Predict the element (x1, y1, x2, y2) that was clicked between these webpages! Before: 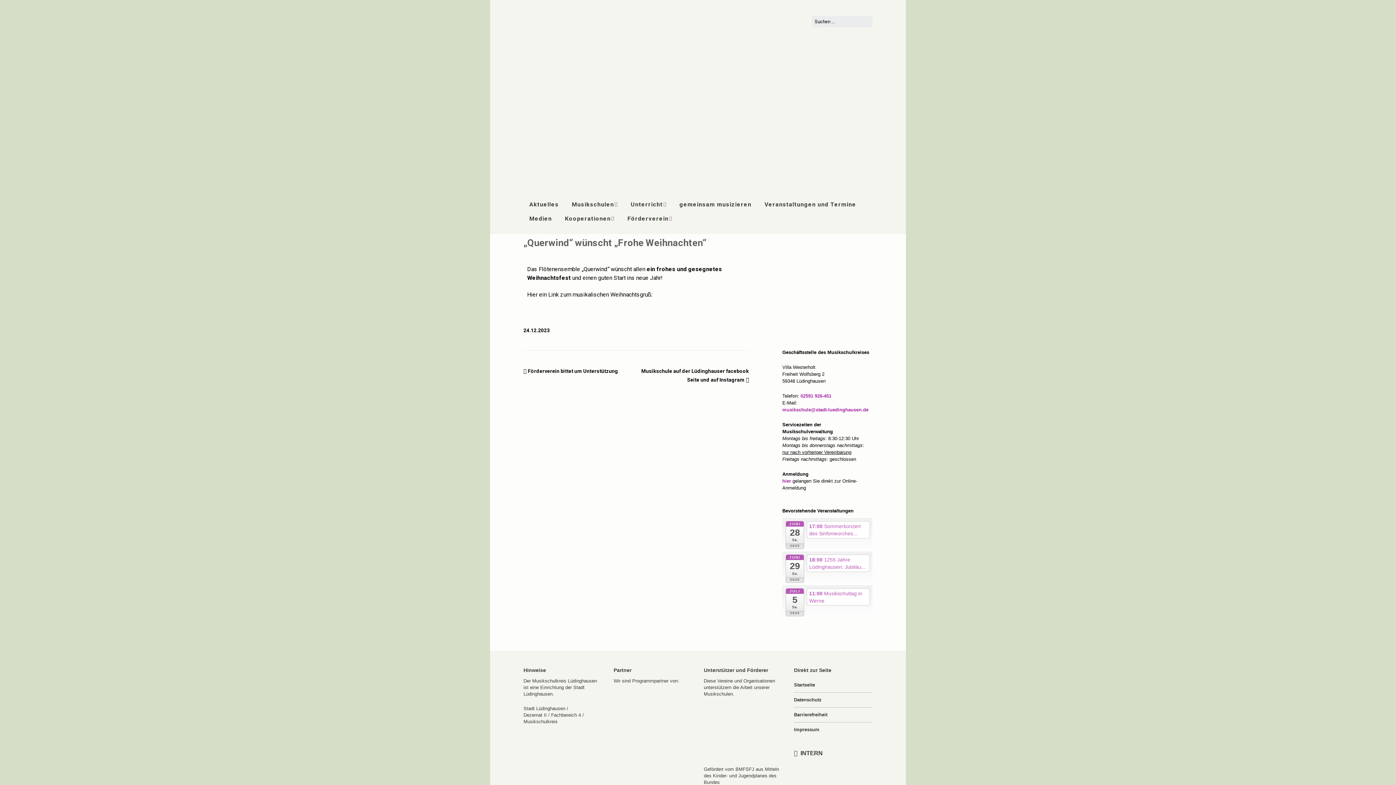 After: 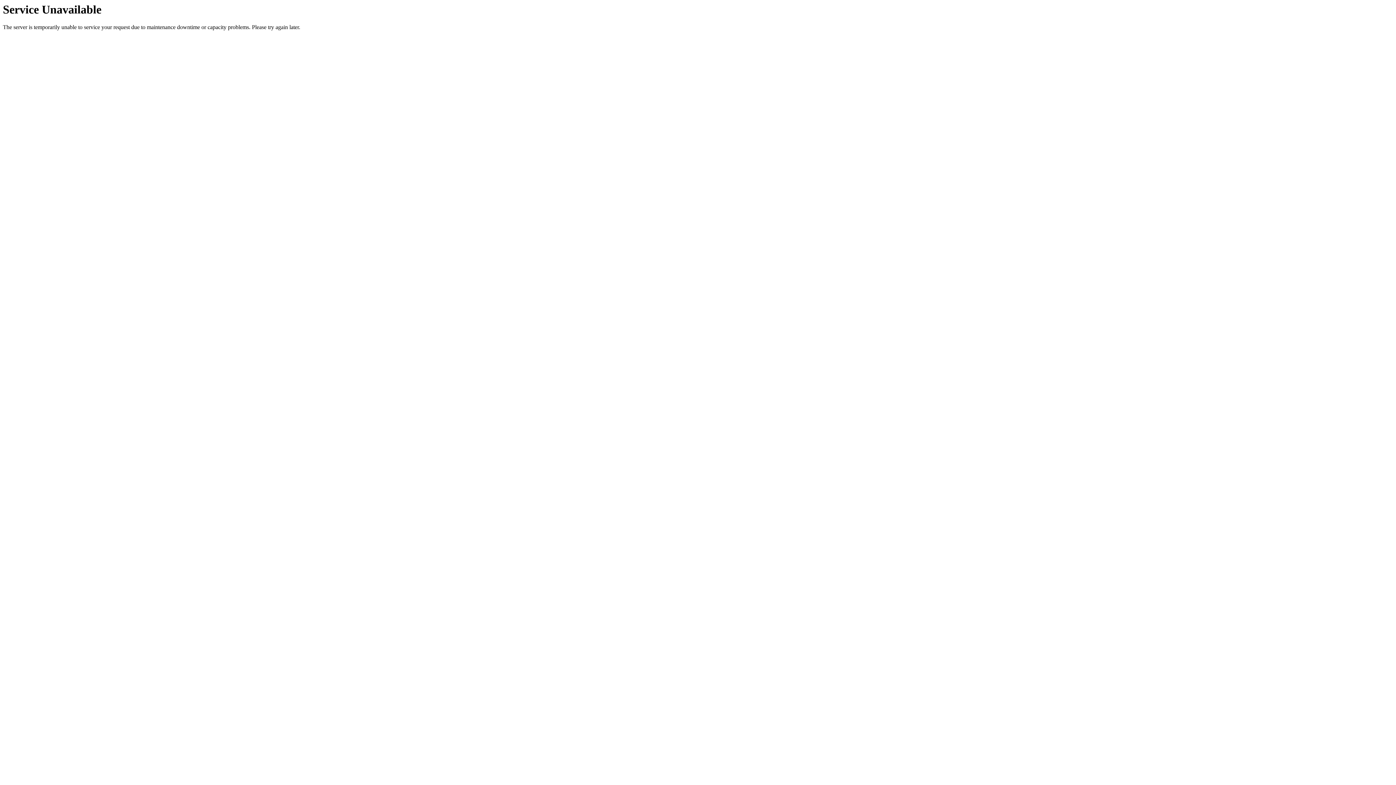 Action: bbox: (523, 211, 557, 225) label: Medien